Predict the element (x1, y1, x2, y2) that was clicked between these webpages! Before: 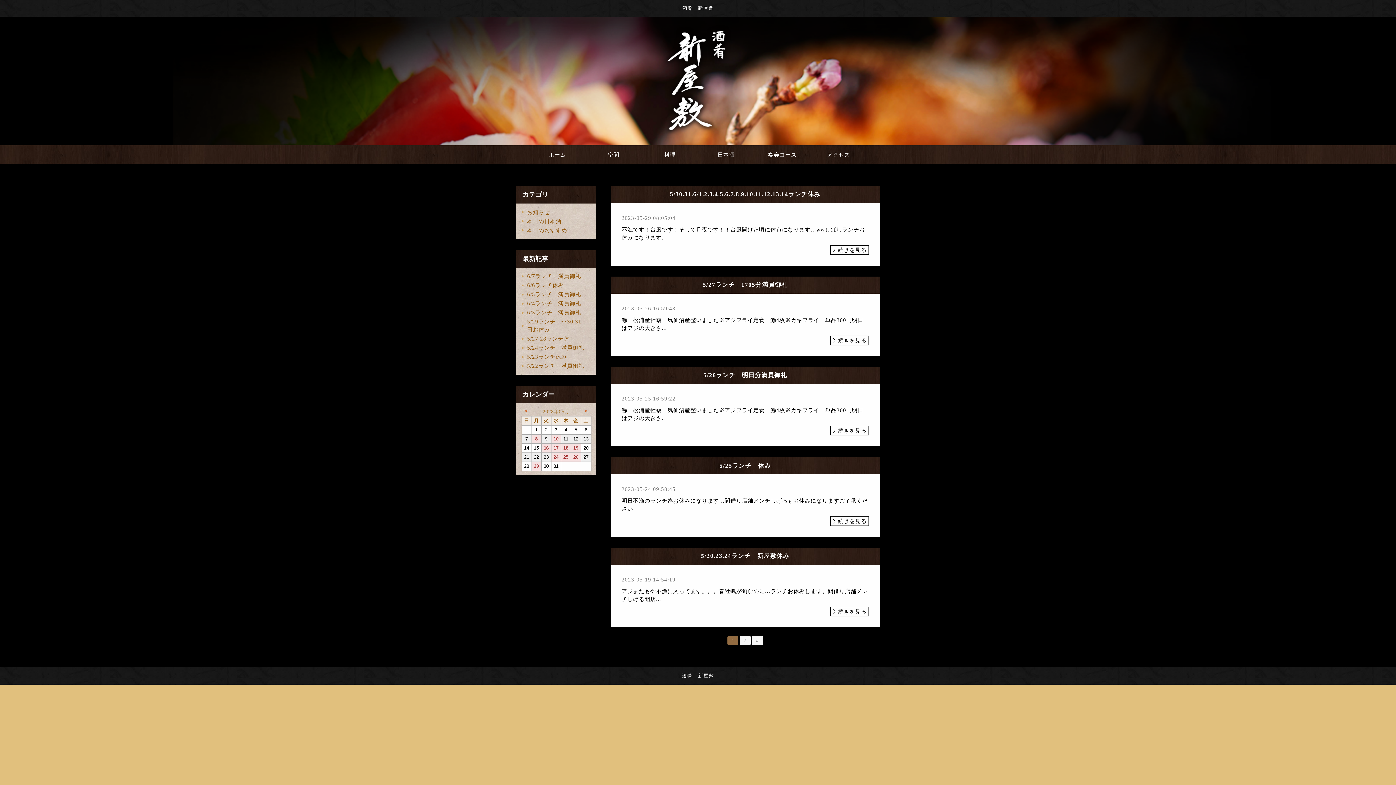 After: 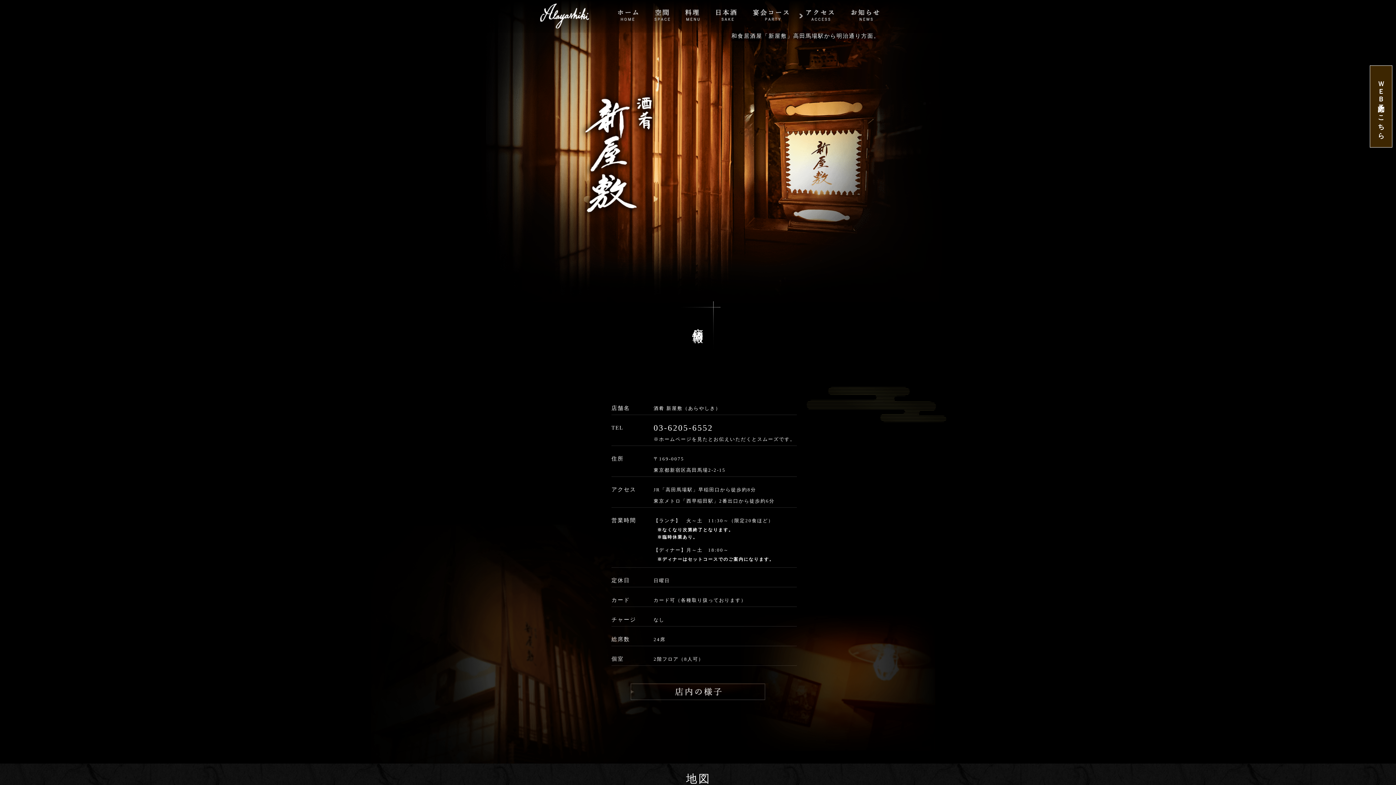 Action: bbox: (811, 145, 866, 164) label: アクセス